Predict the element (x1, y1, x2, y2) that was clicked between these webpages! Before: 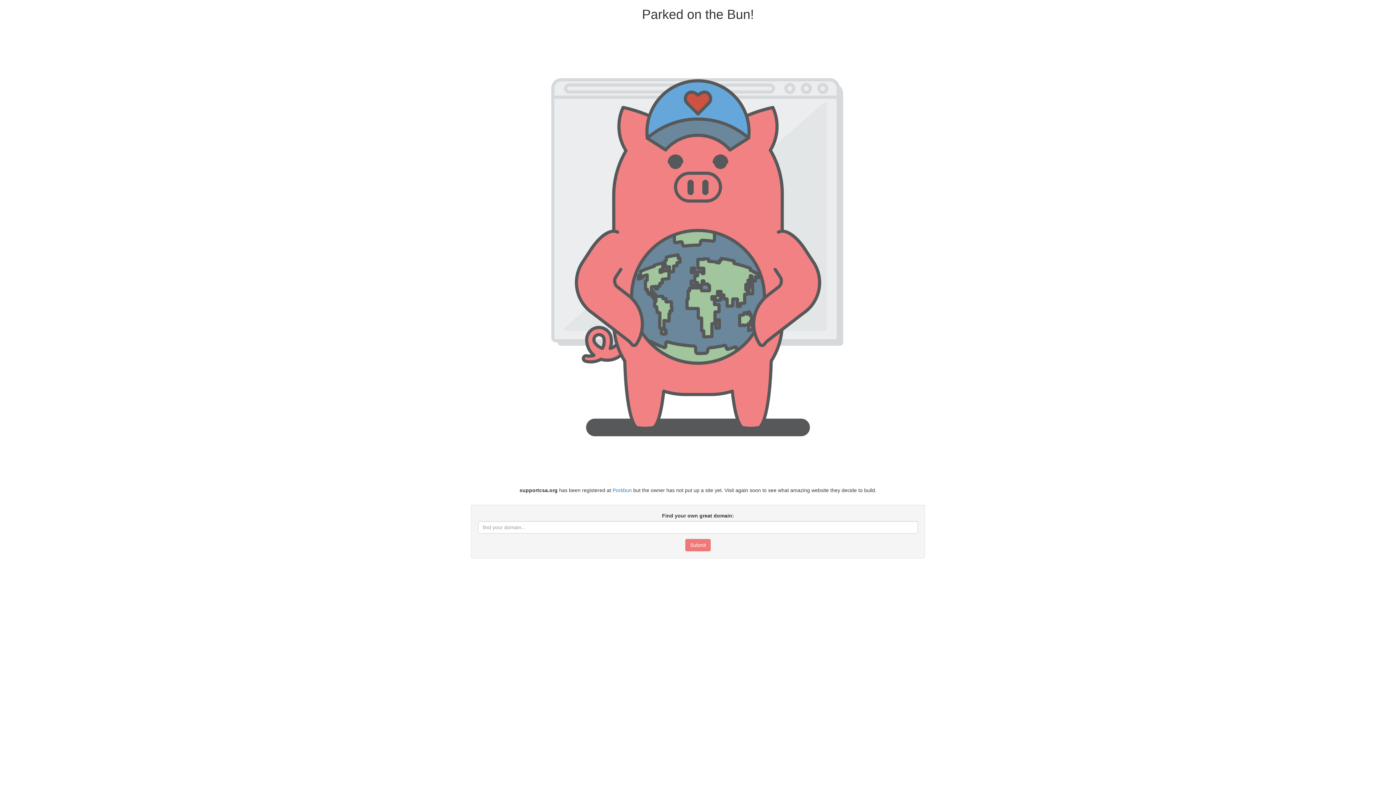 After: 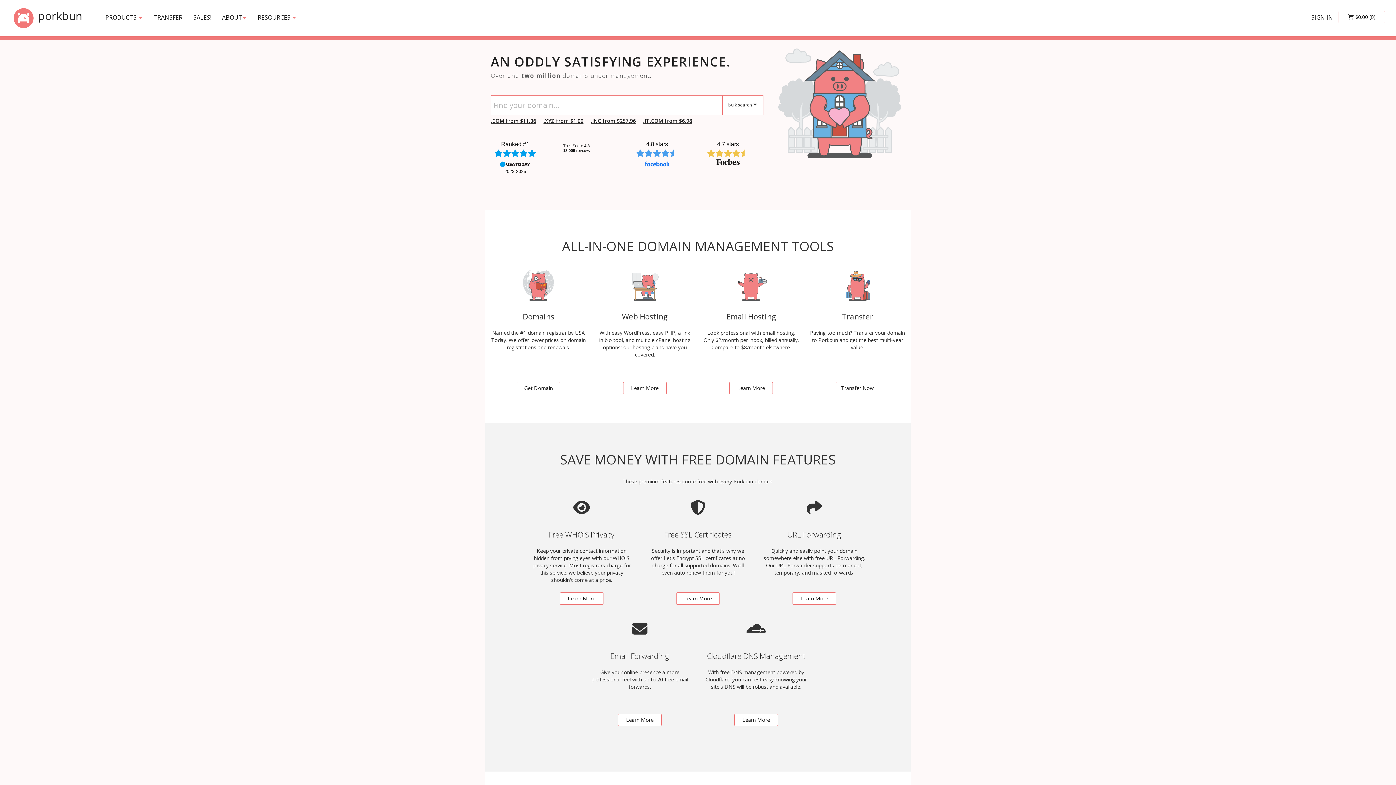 Action: bbox: (612, 487, 631, 493) label: Porkbun